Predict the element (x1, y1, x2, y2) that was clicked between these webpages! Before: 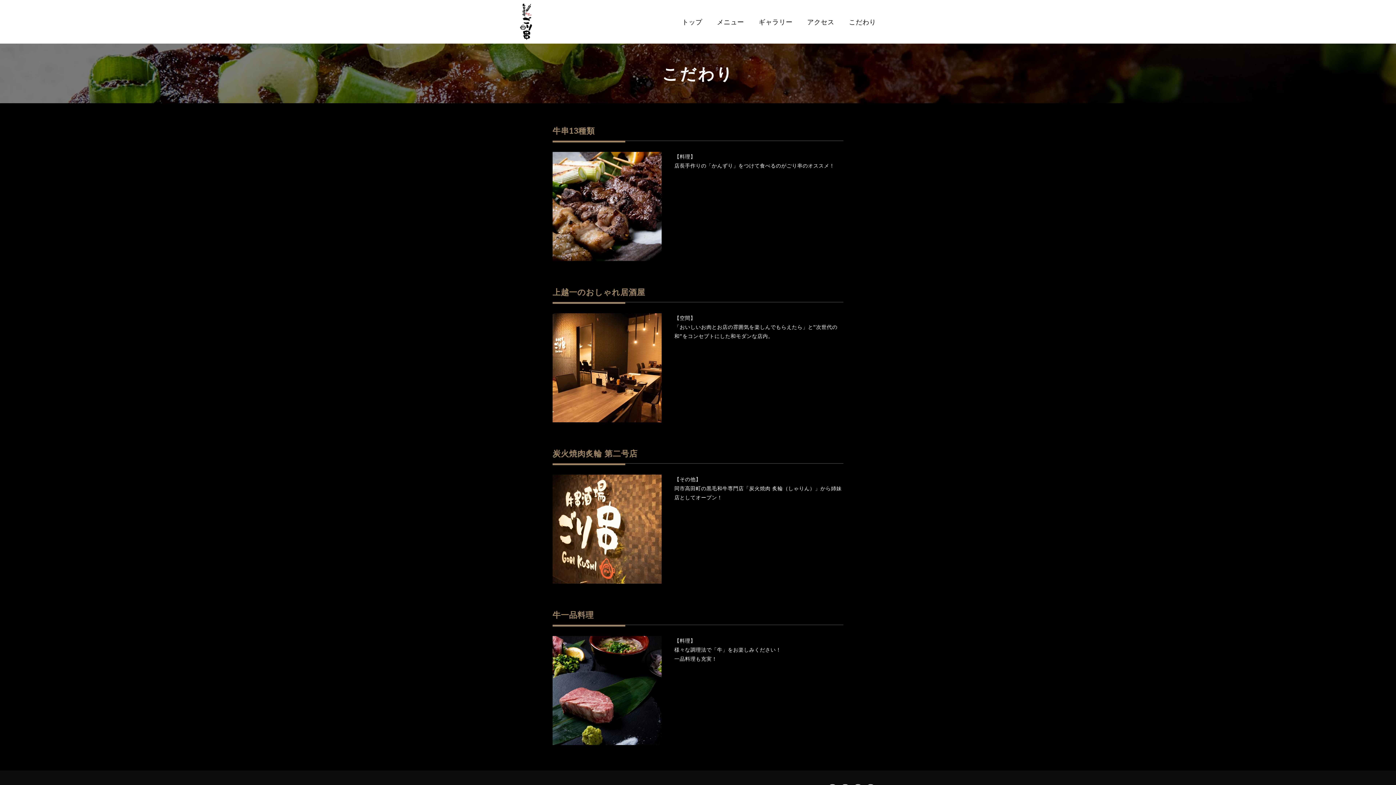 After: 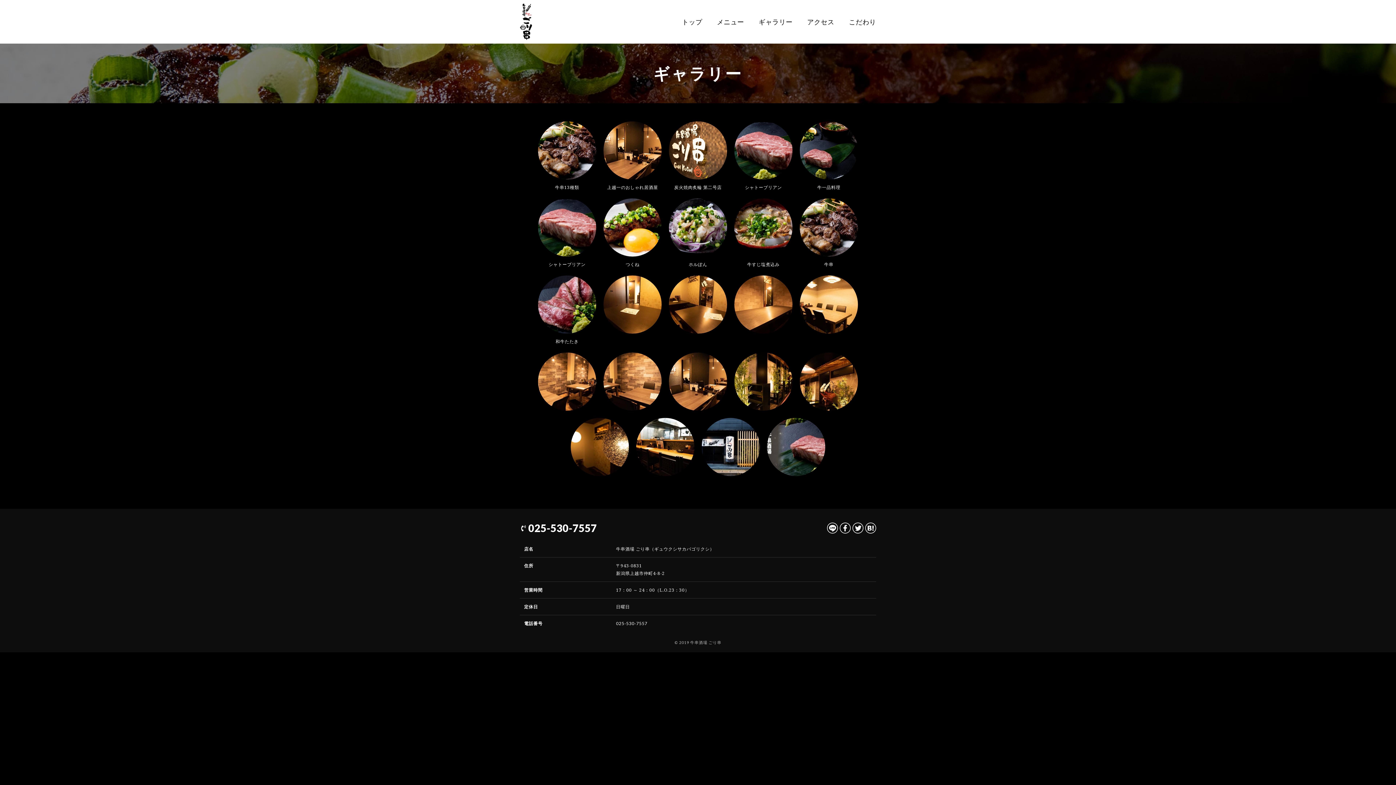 Action: label: ギャラリー bbox: (758, 16, 792, 27)